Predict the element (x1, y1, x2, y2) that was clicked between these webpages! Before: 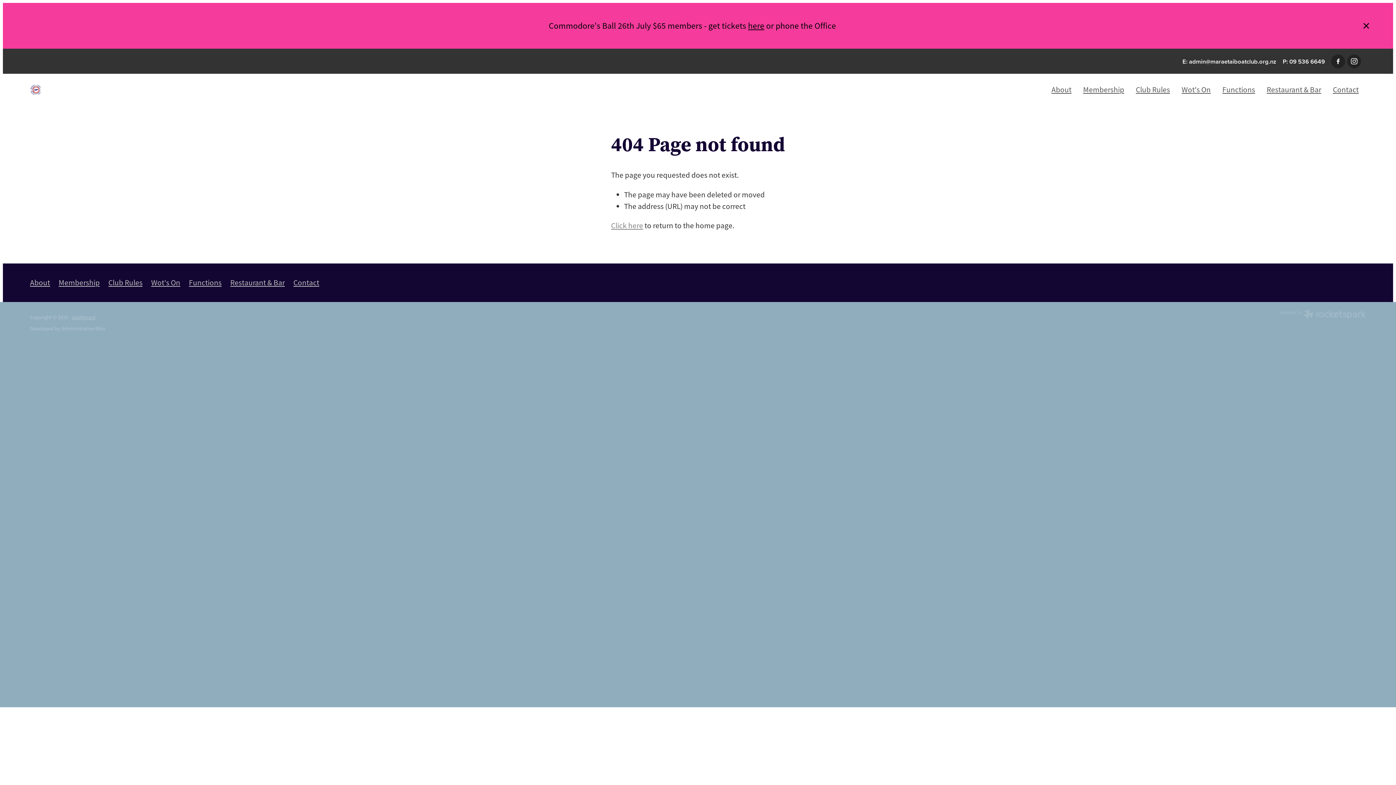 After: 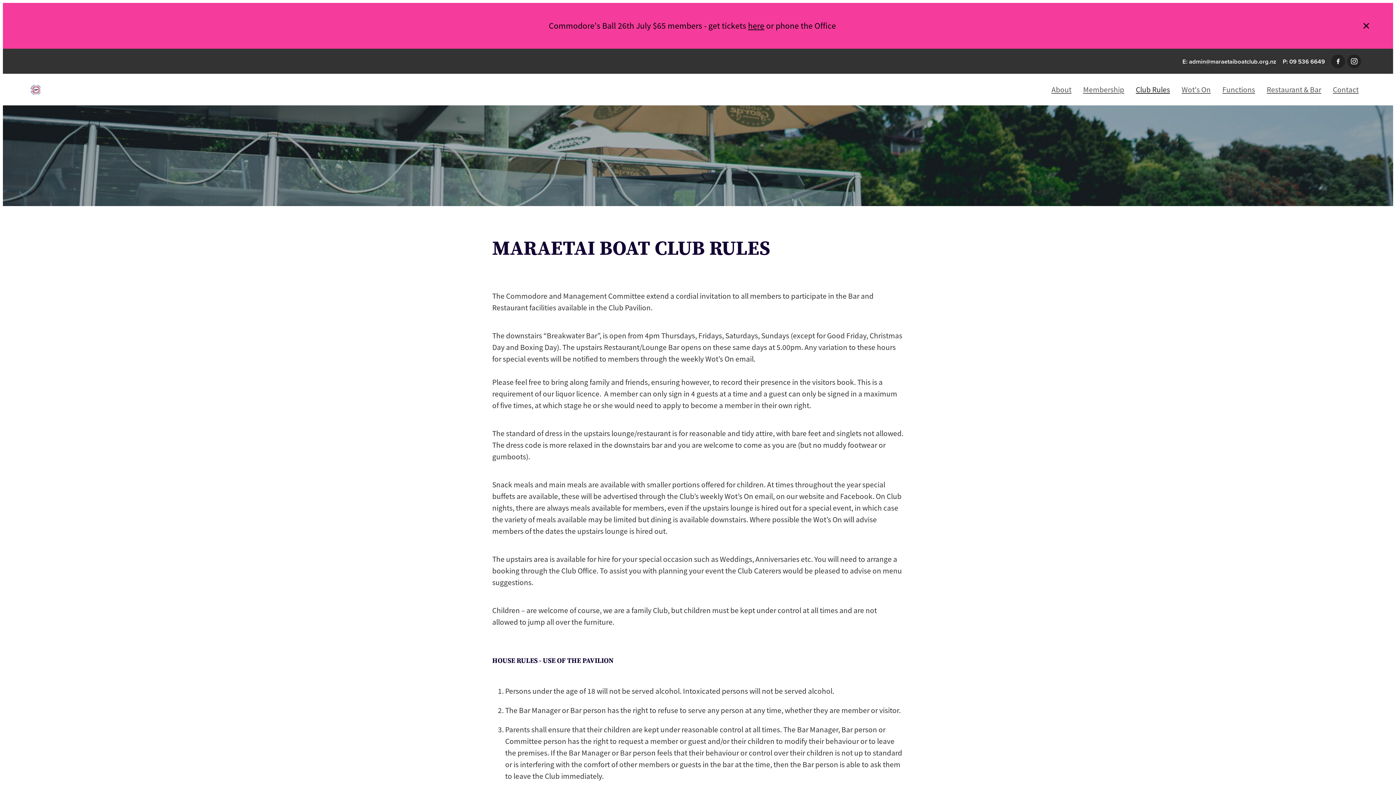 Action: label: Club Rules bbox: (1136, 84, 1170, 94)